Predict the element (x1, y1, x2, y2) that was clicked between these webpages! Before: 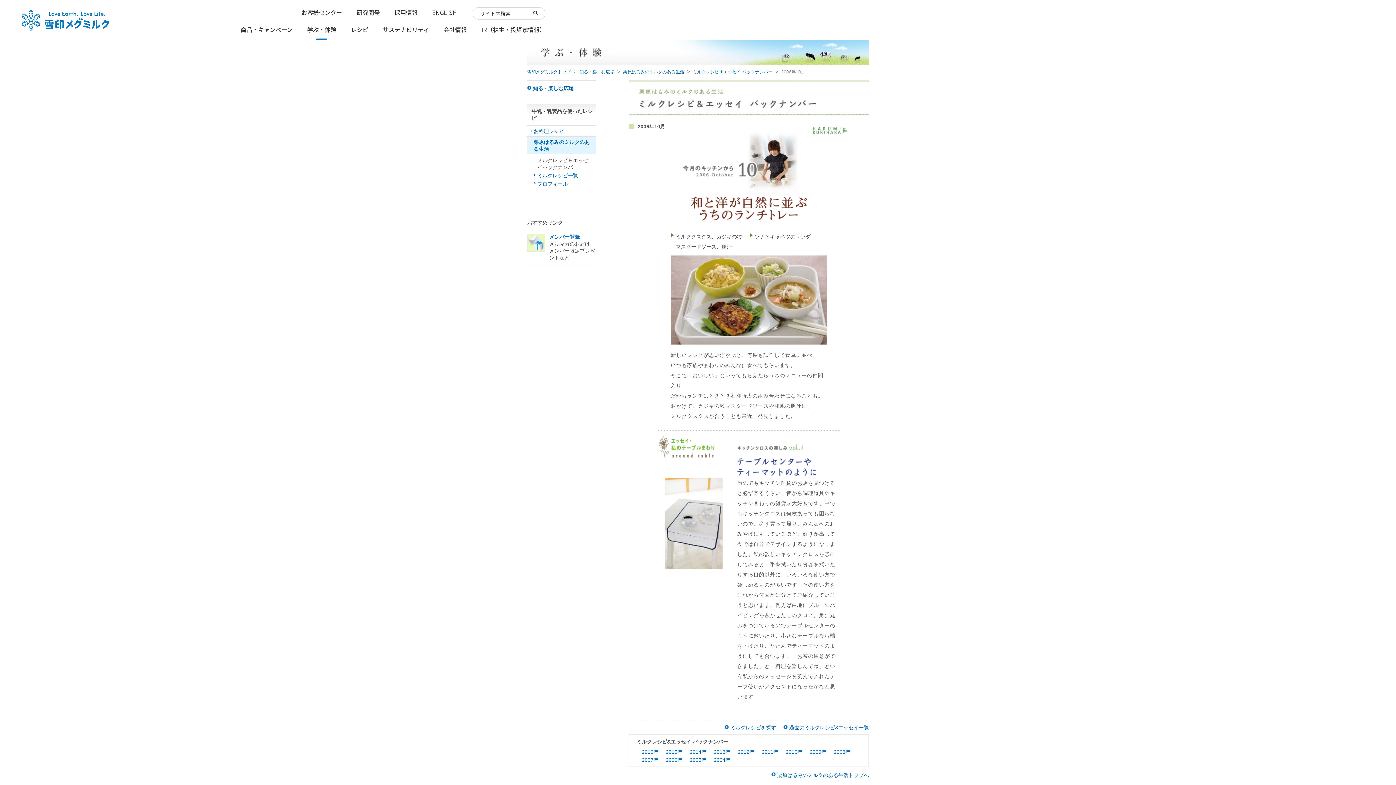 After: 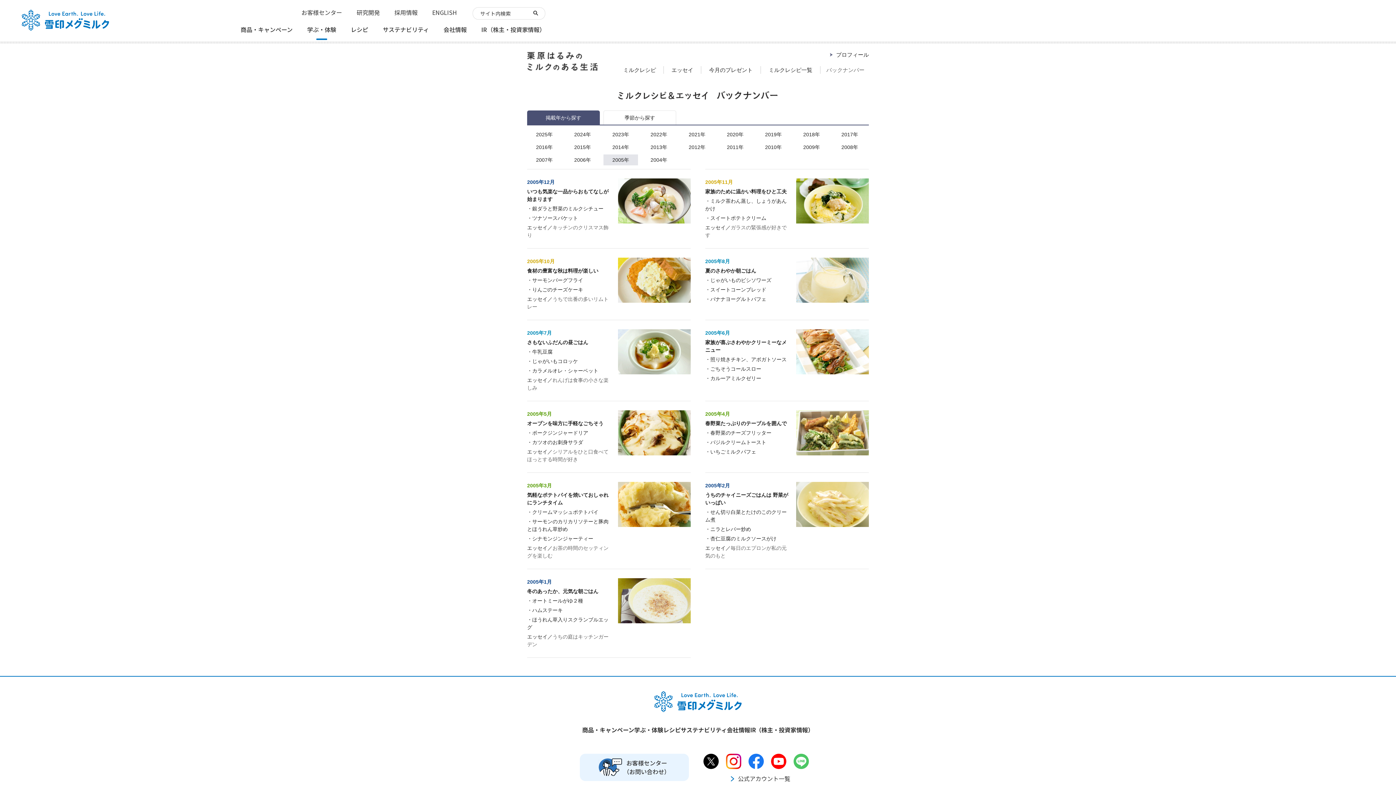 Action: label: 2005年 bbox: (686, 757, 710, 762)